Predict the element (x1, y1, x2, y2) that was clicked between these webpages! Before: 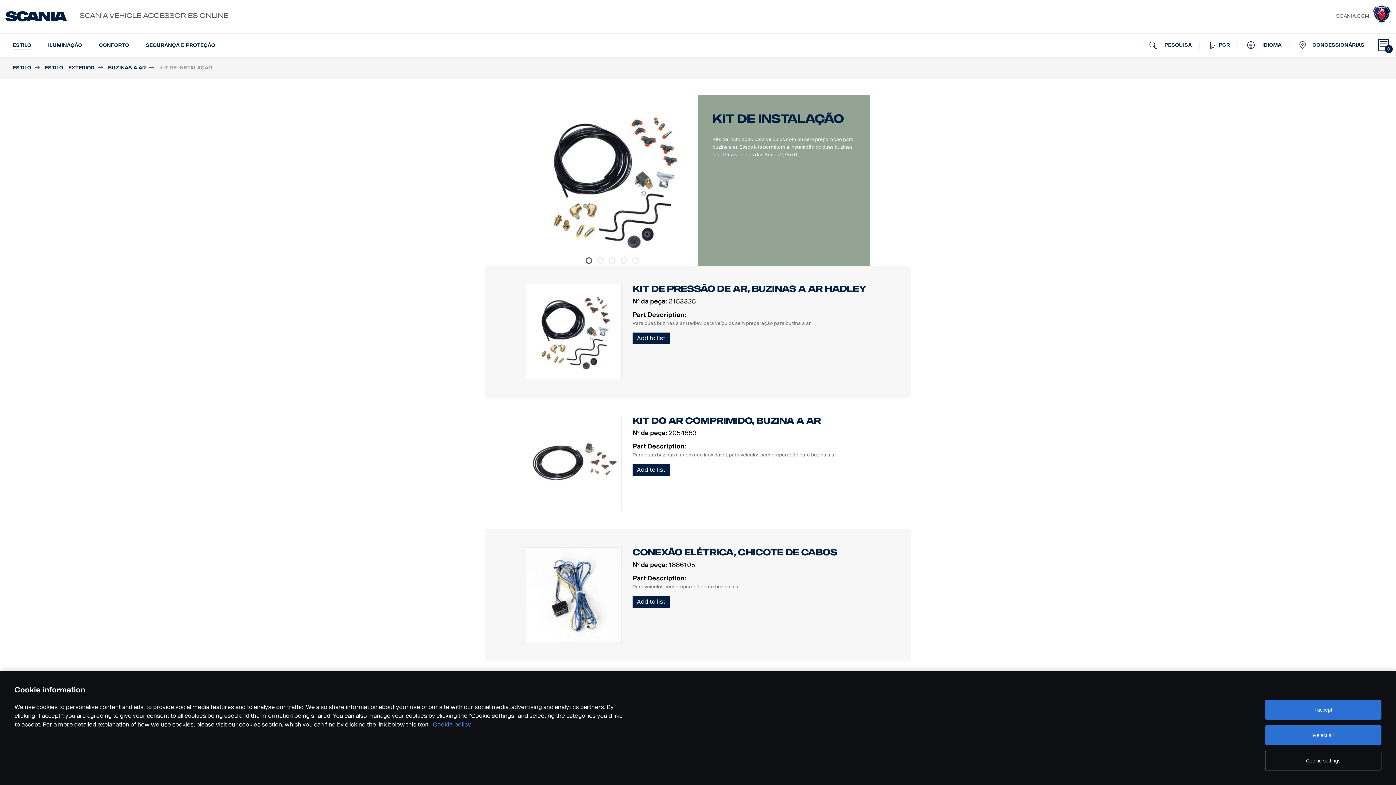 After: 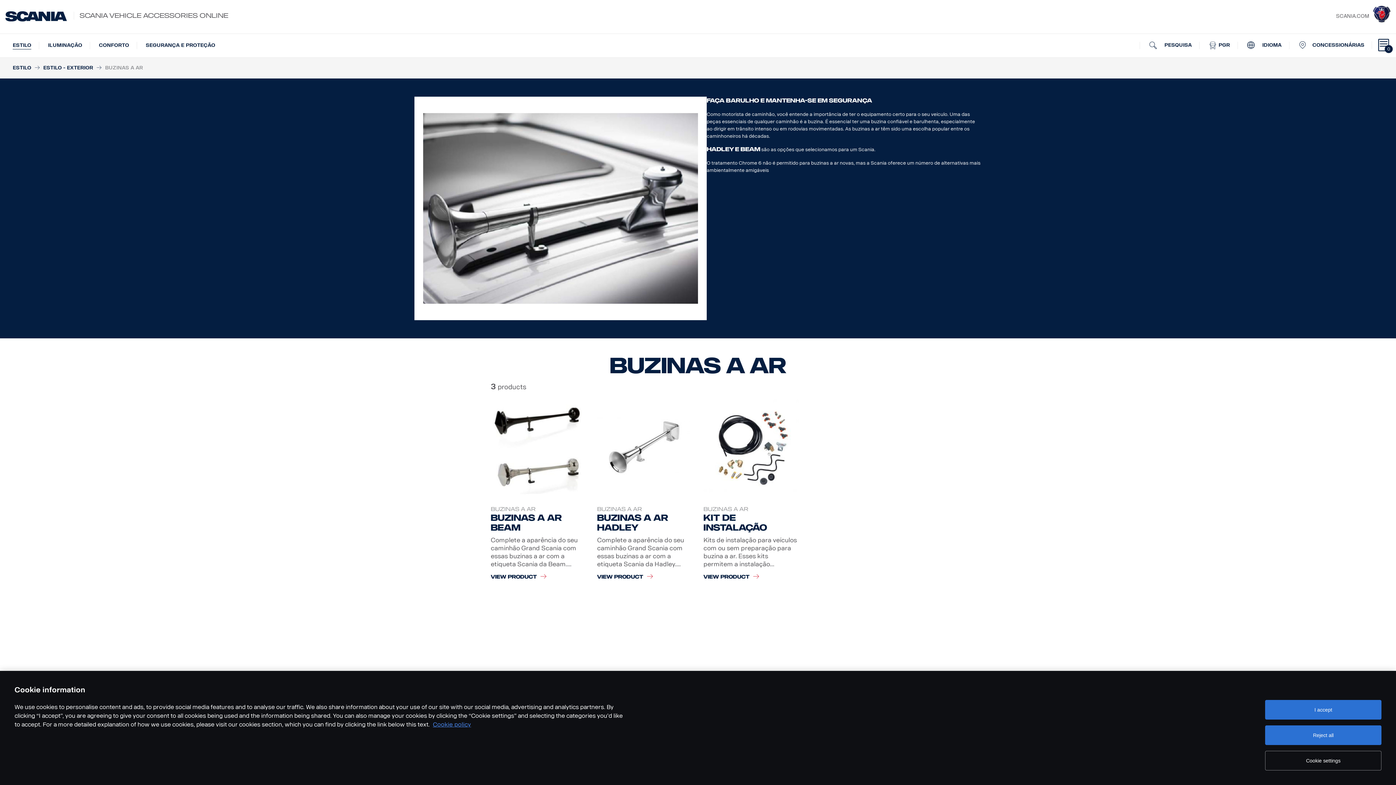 Action: label: BUZINAS A AR bbox: (104, 63, 149, 72)